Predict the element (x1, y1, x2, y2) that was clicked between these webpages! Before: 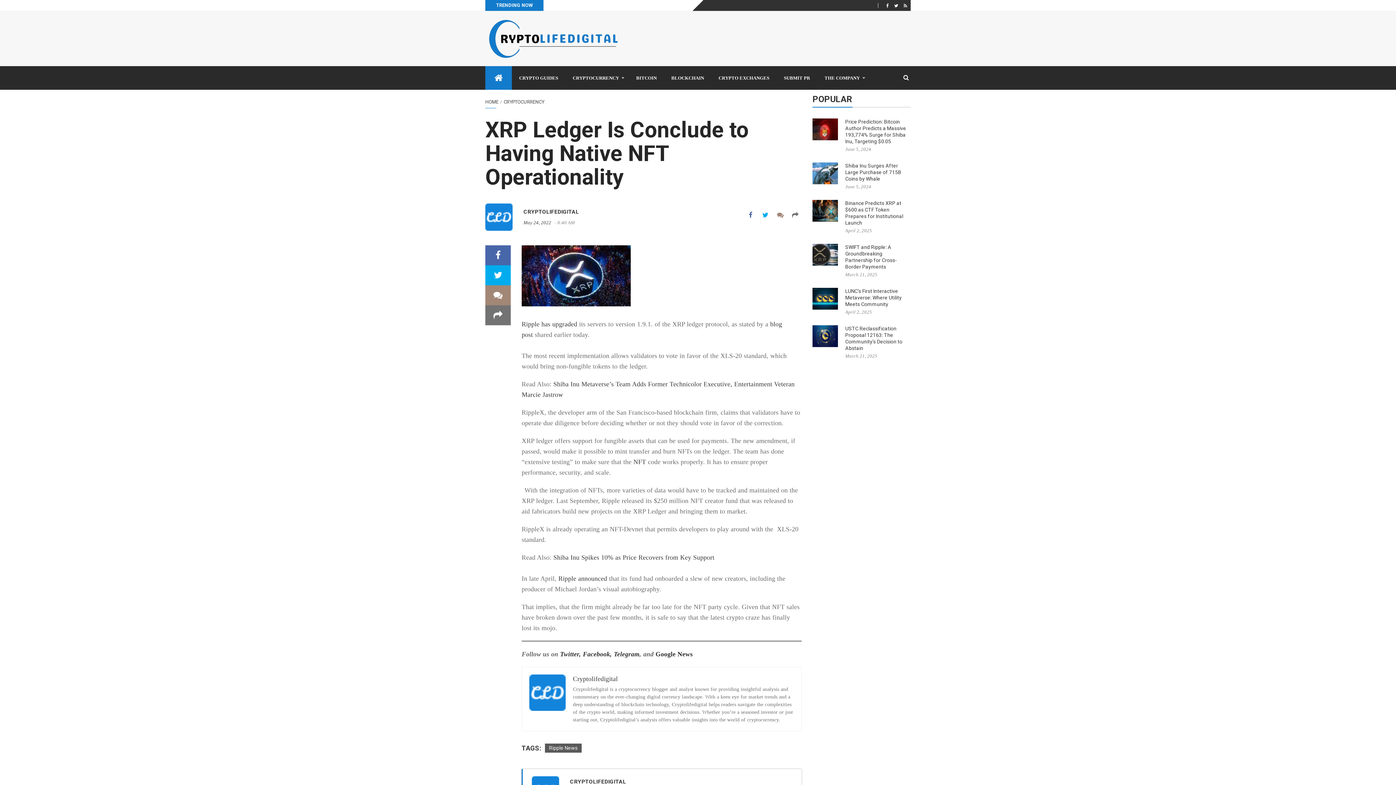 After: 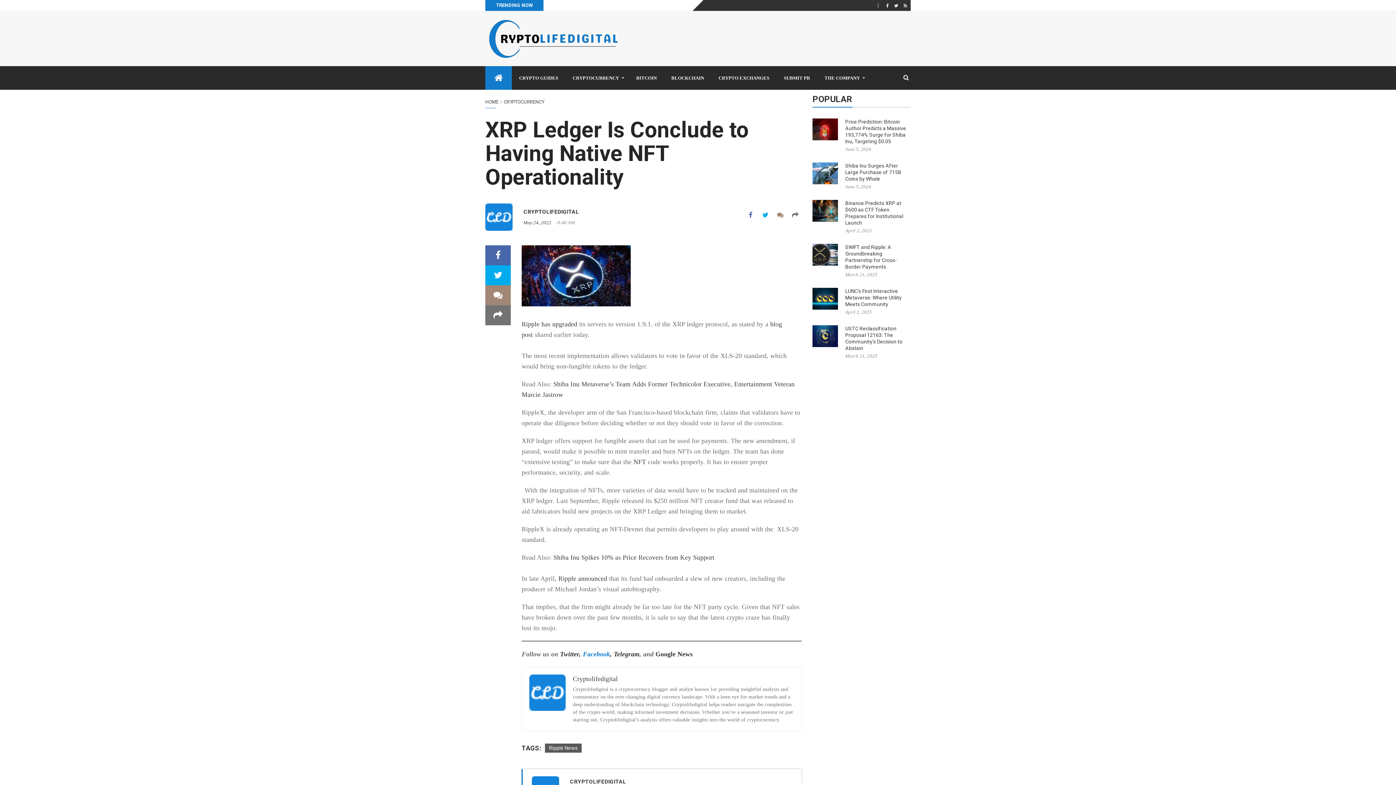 Action: bbox: (583, 650, 610, 658) label: Facebook